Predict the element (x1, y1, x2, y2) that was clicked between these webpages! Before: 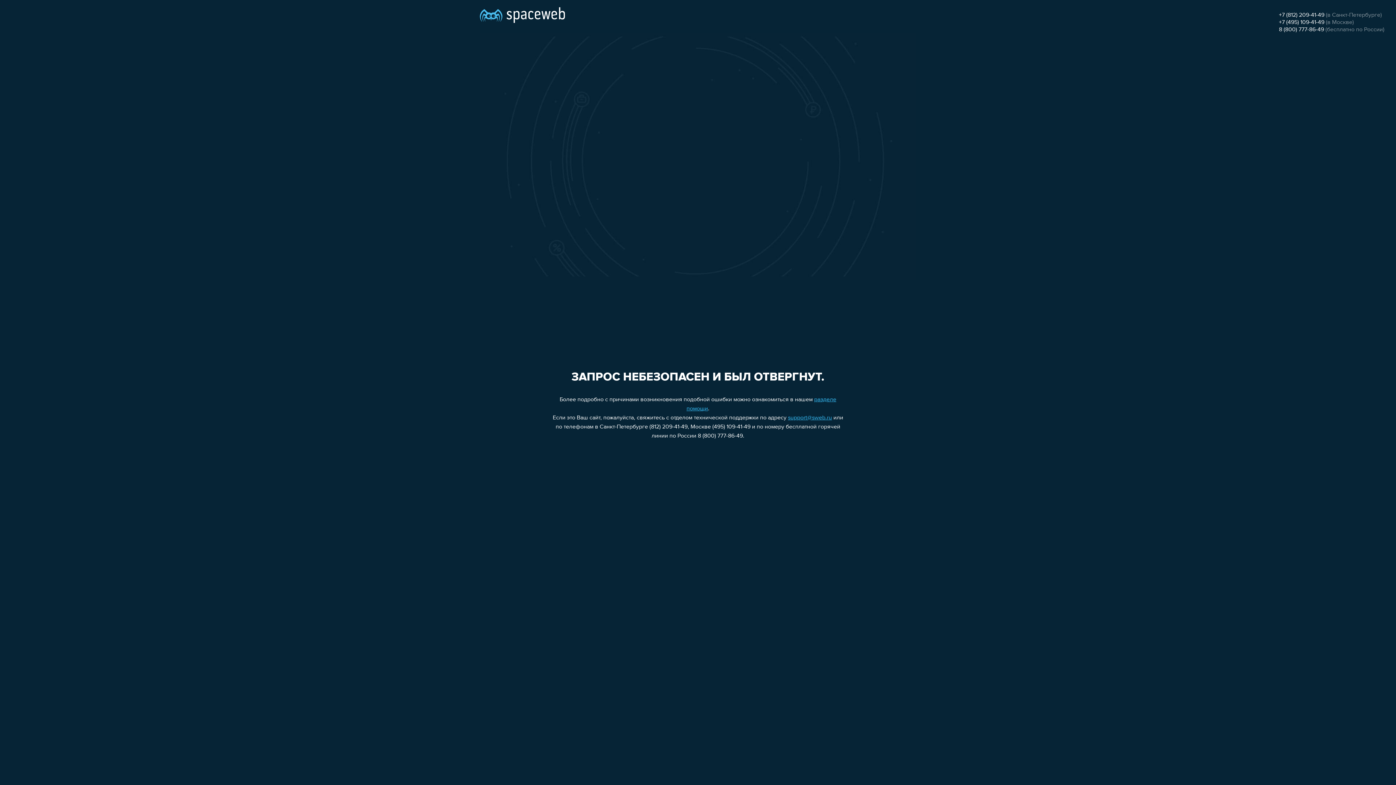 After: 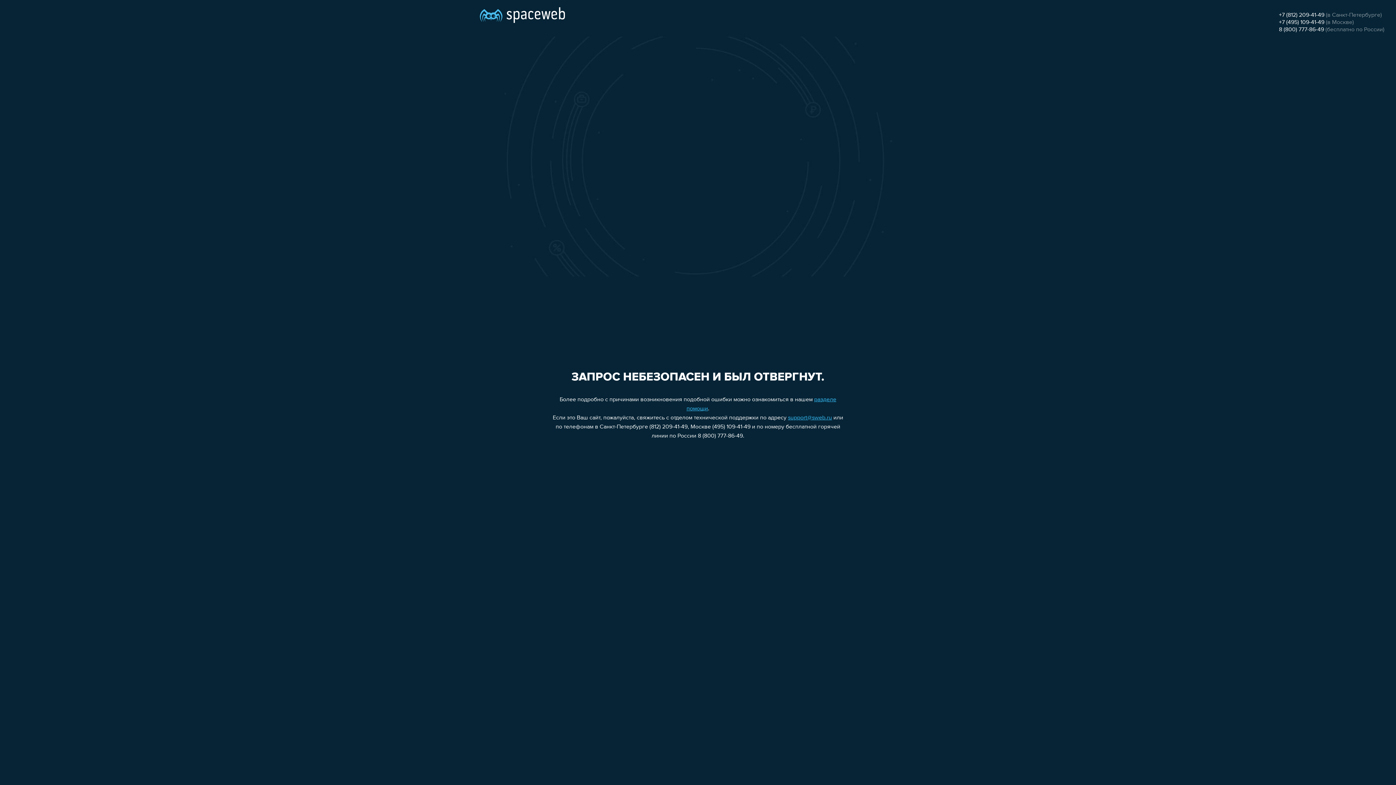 Action: label: support@sweb.ru bbox: (788, 415, 832, 421)